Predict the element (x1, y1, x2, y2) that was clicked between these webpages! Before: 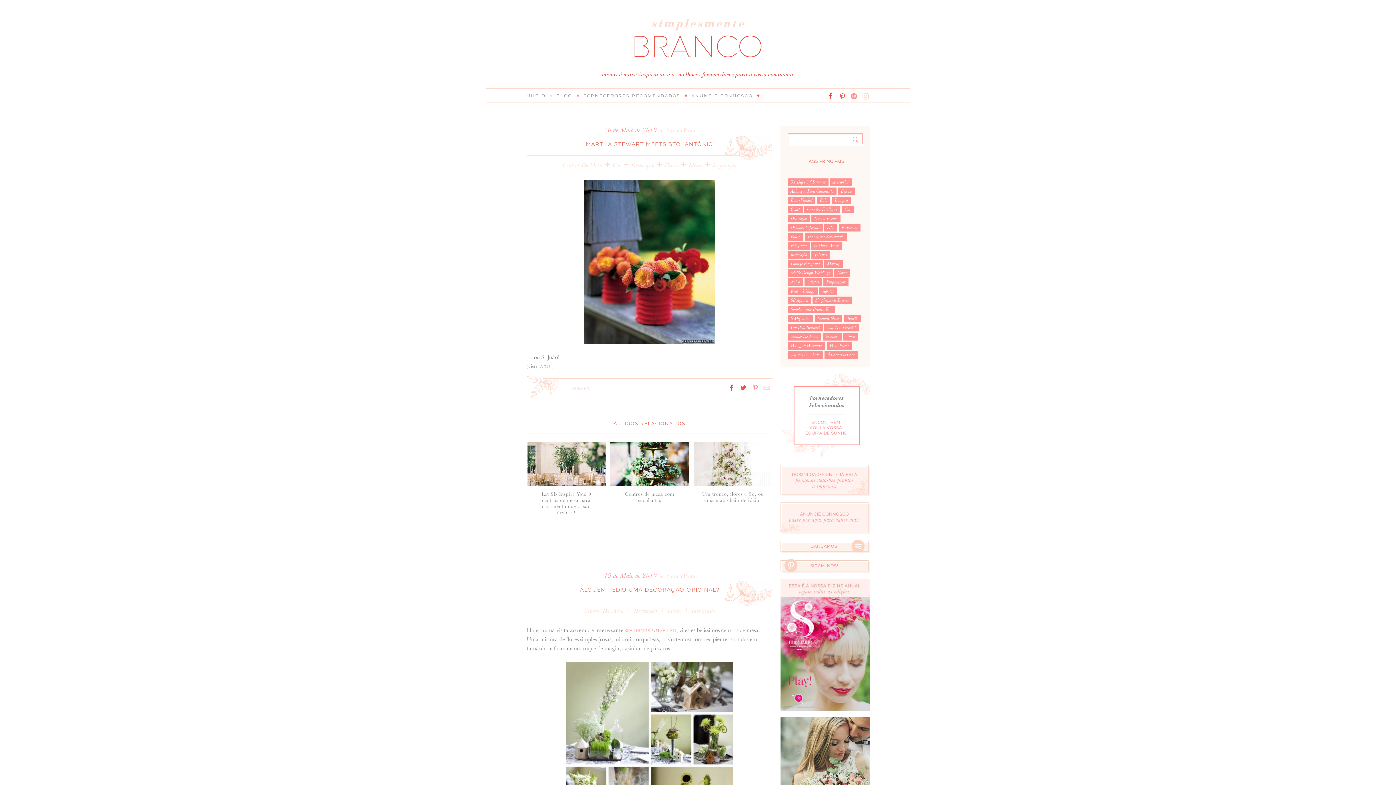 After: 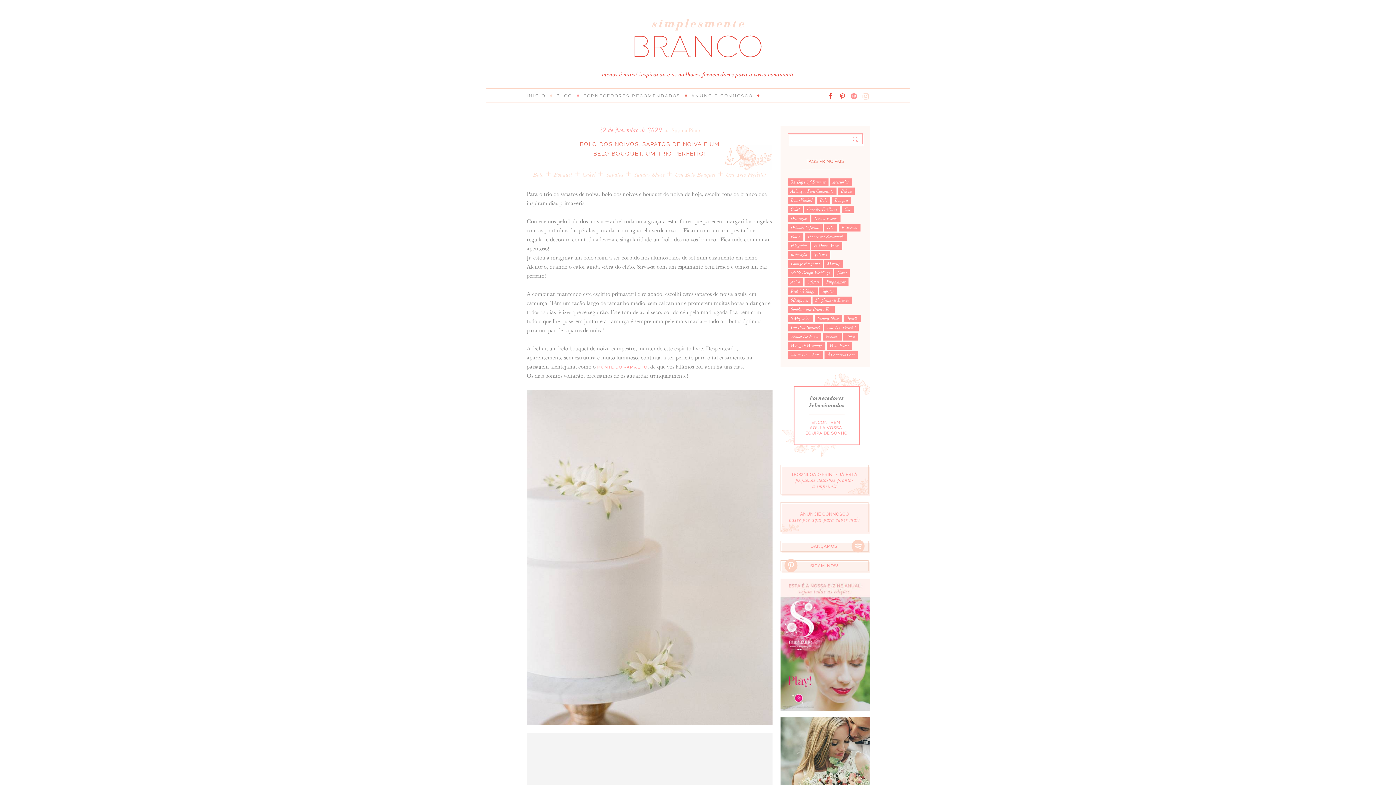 Action: label: Sunday Shoes (446 itens) bbox: (814, 314, 842, 322)